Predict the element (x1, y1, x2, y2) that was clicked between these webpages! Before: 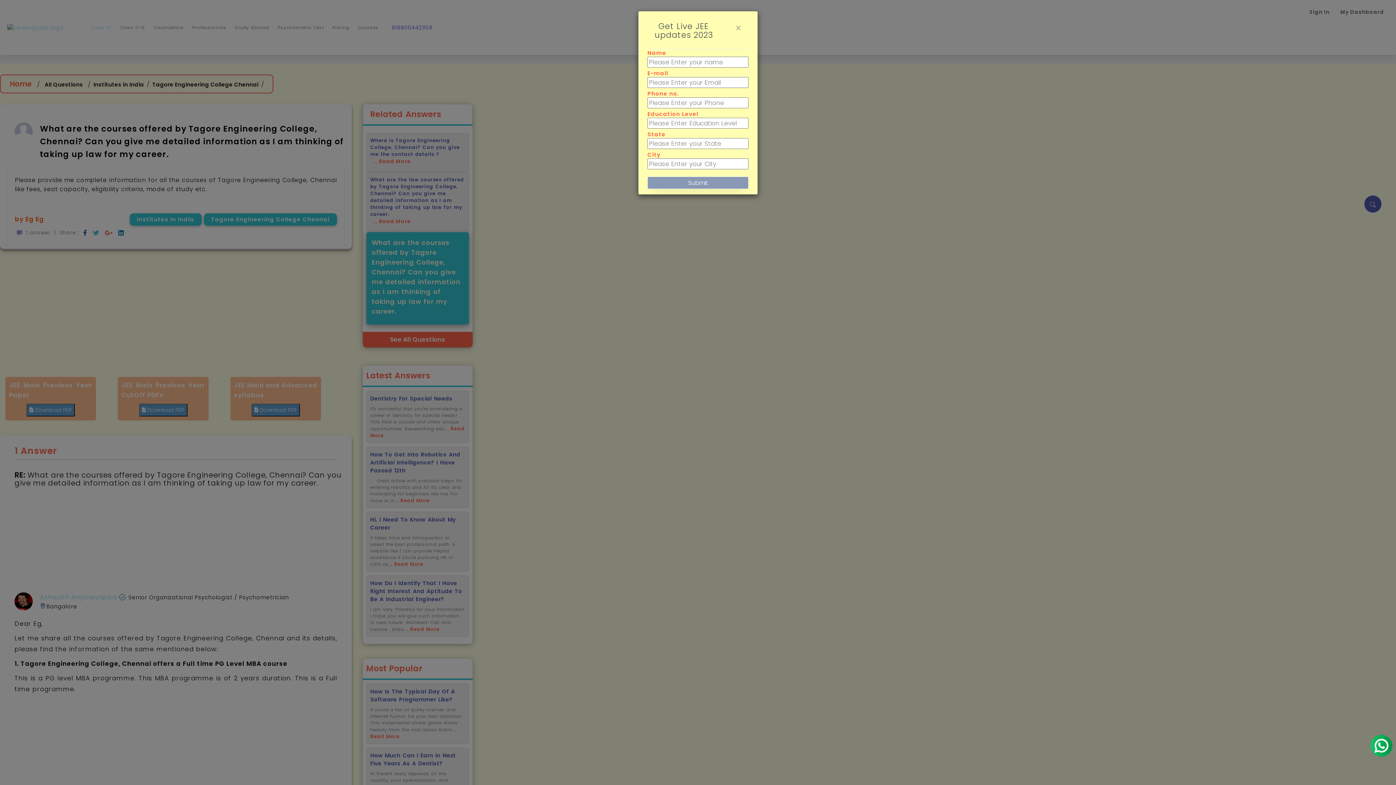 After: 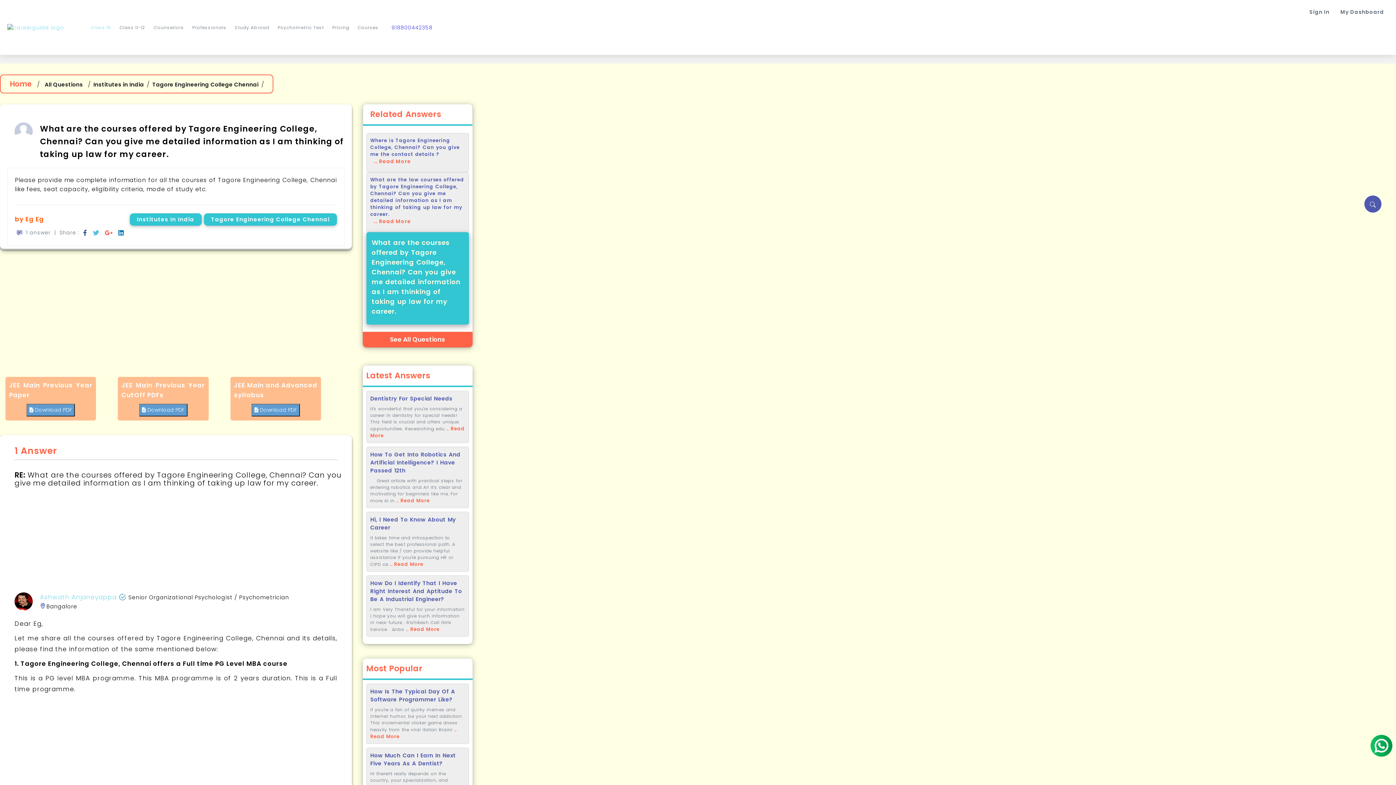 Action: bbox: (729, 17, 747, 38) label: ×